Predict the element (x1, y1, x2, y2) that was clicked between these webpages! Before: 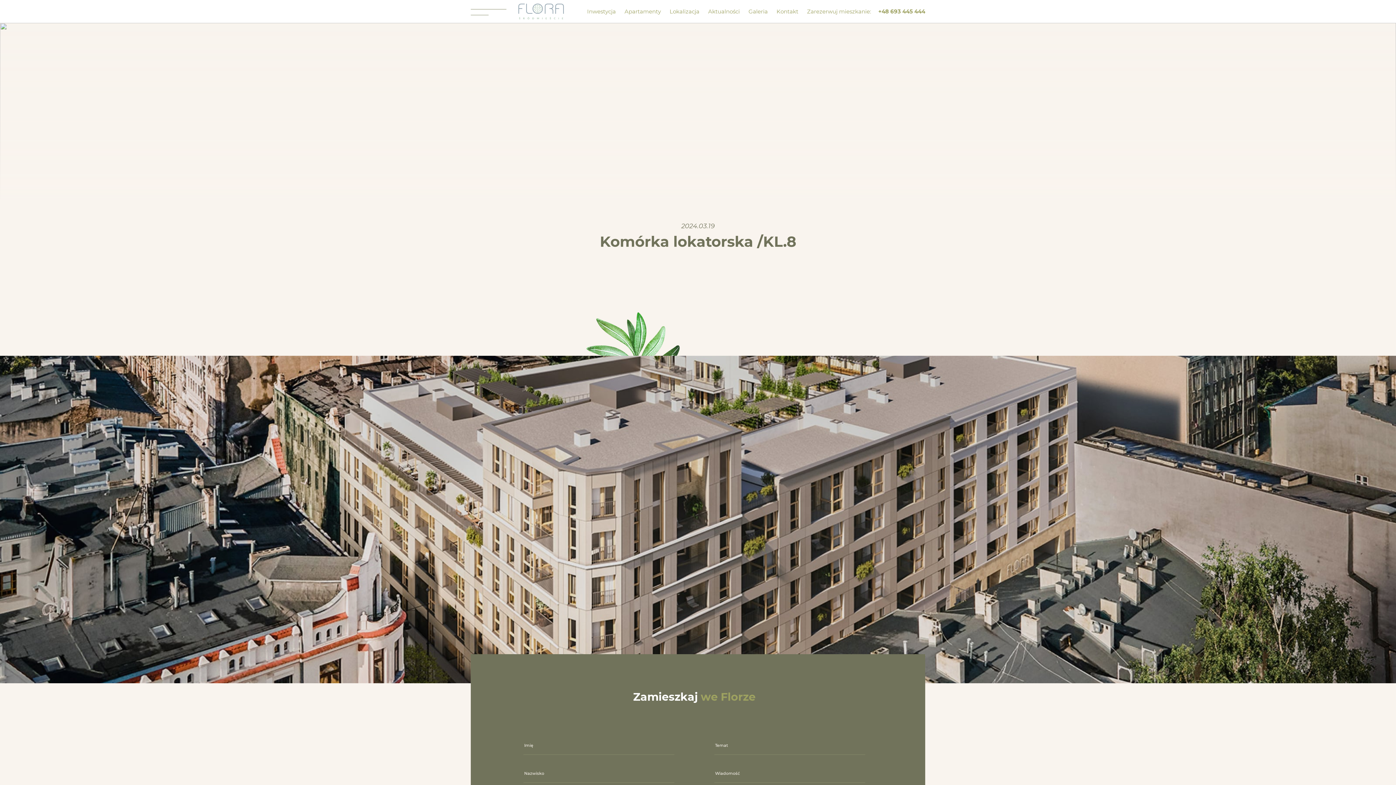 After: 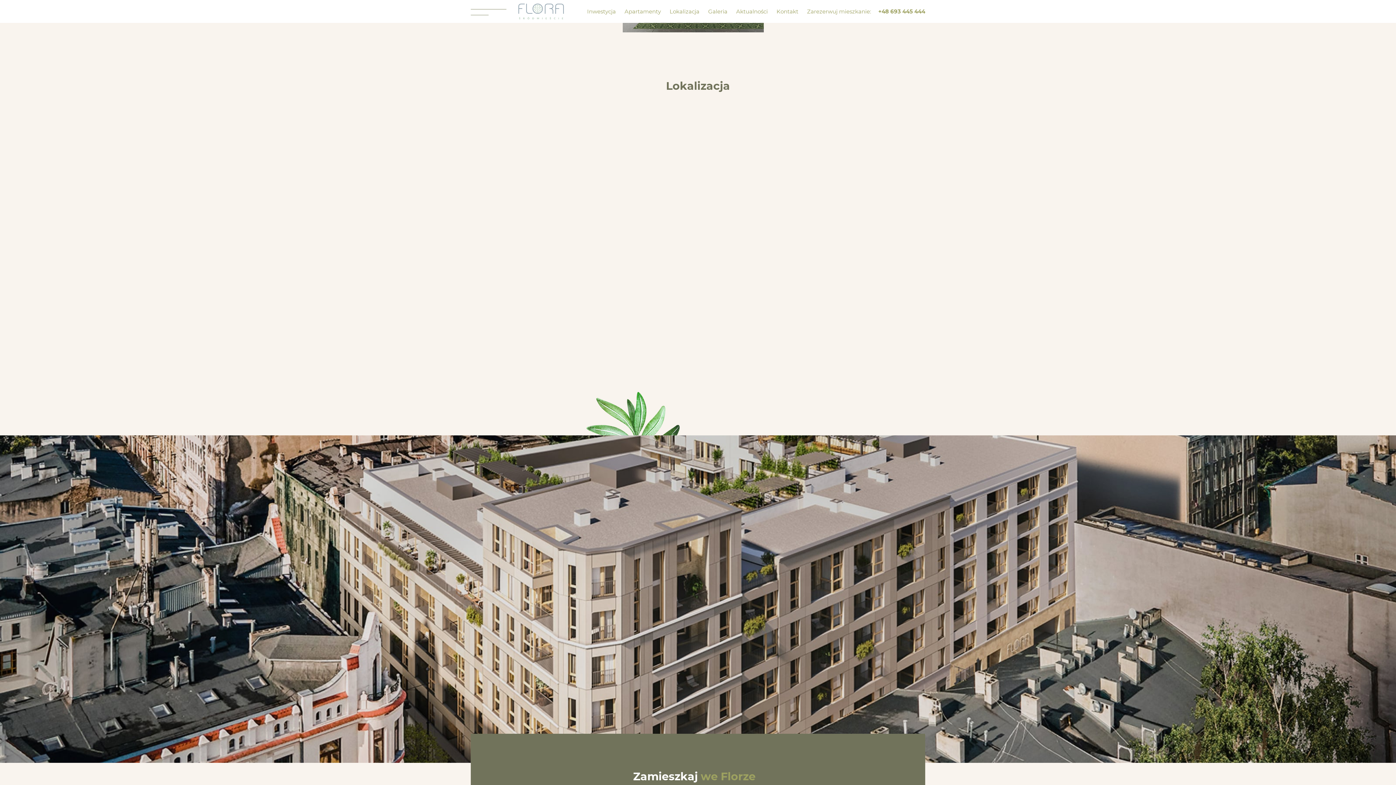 Action: label: Lokalizacja bbox: (669, 3, 699, 19)